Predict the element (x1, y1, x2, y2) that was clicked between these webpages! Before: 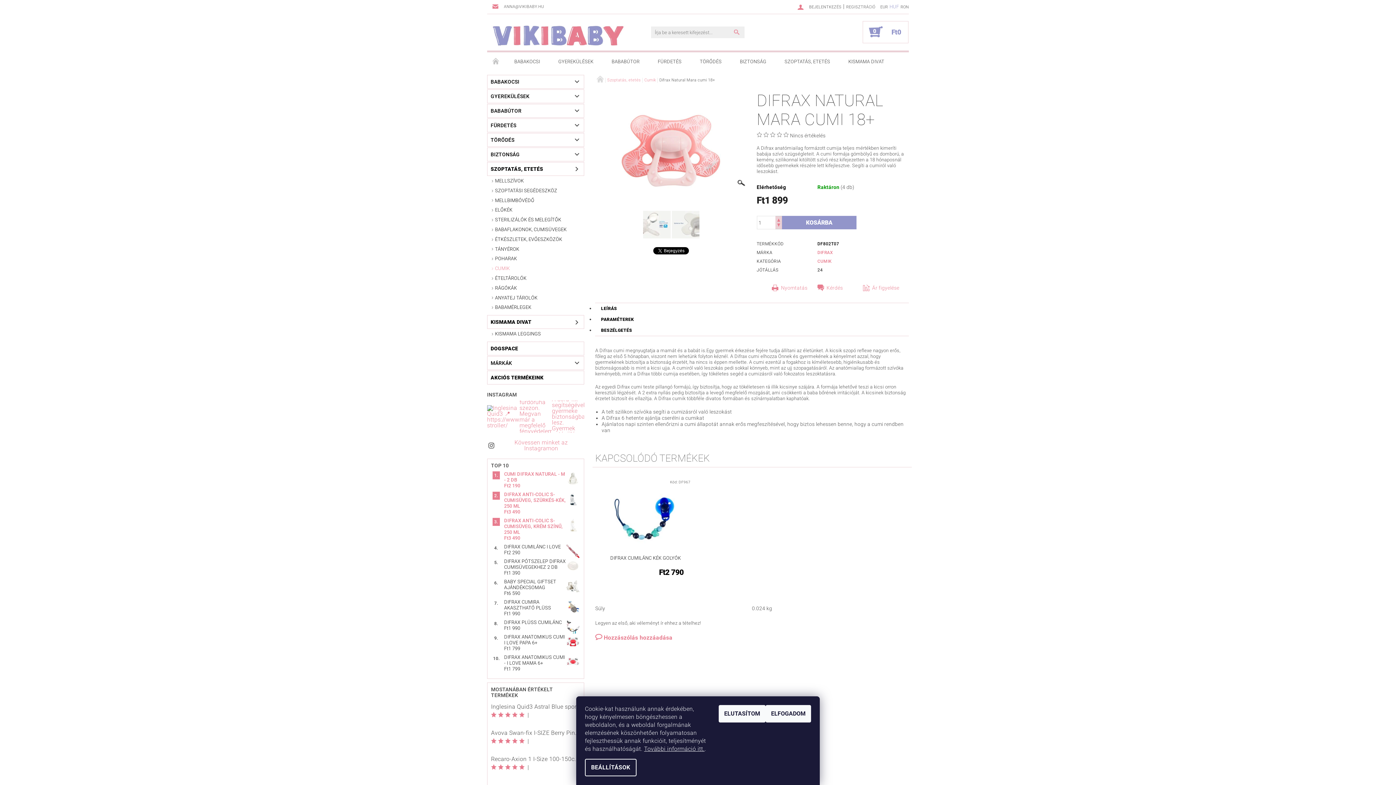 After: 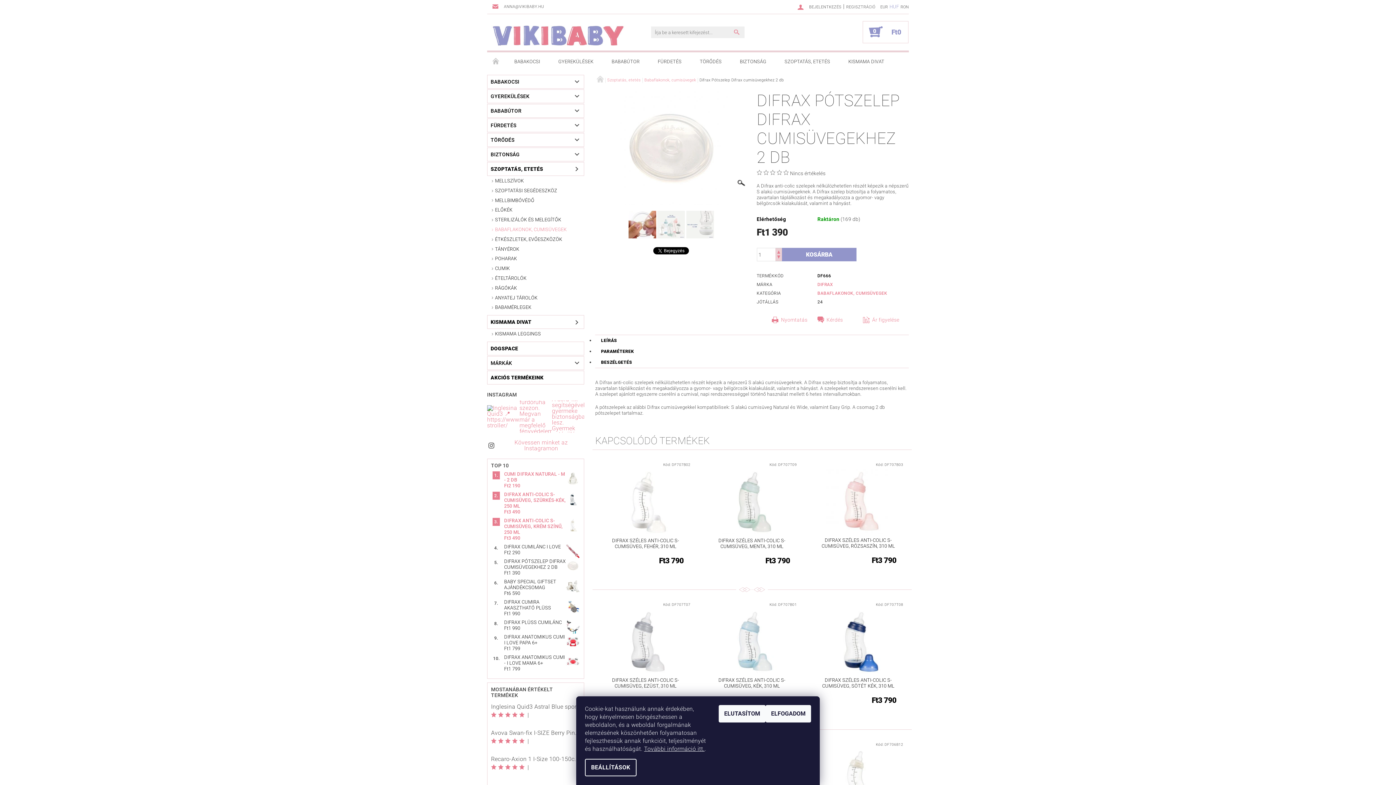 Action: bbox: (565, 558, 580, 573)